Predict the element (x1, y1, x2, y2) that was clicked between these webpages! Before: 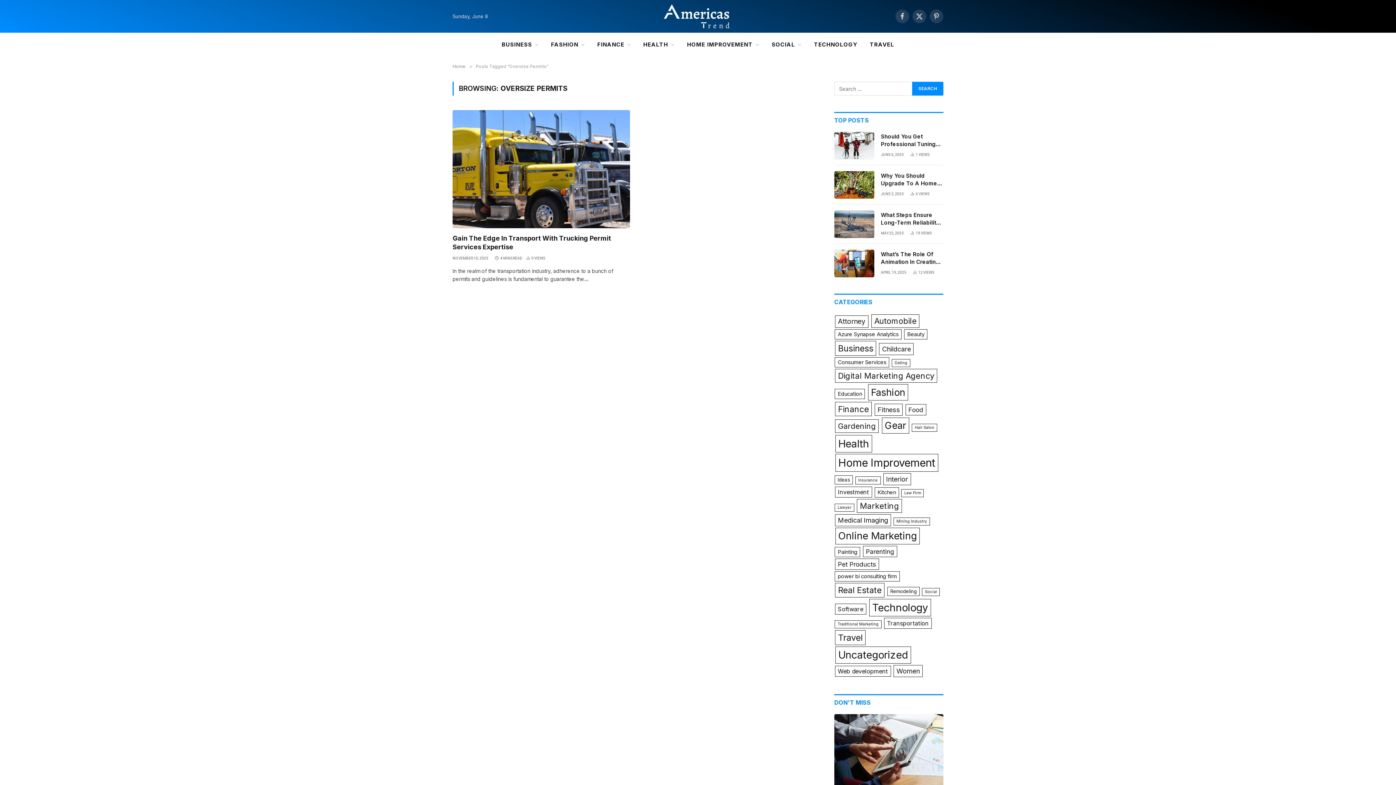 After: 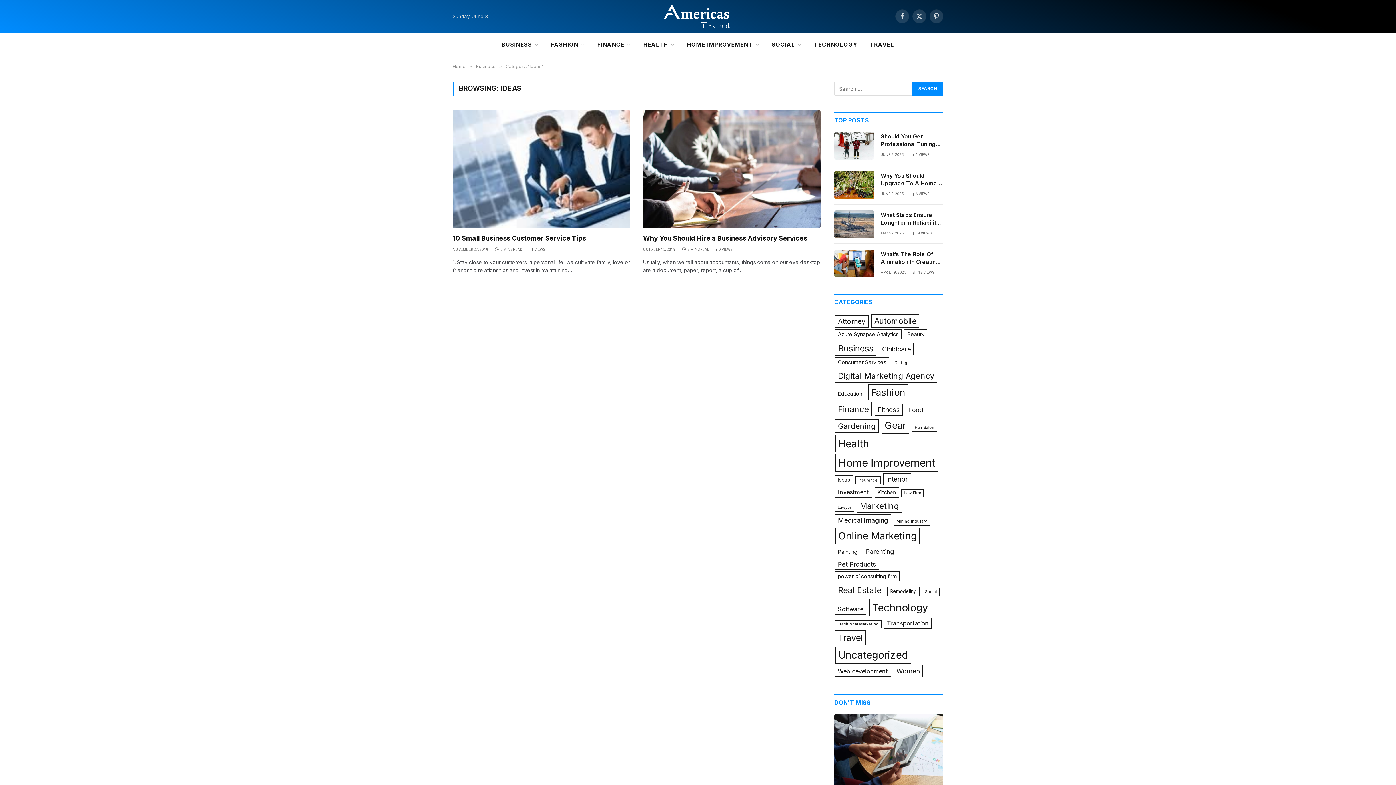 Action: label: Ideas (2 items) bbox: (835, 475, 853, 484)